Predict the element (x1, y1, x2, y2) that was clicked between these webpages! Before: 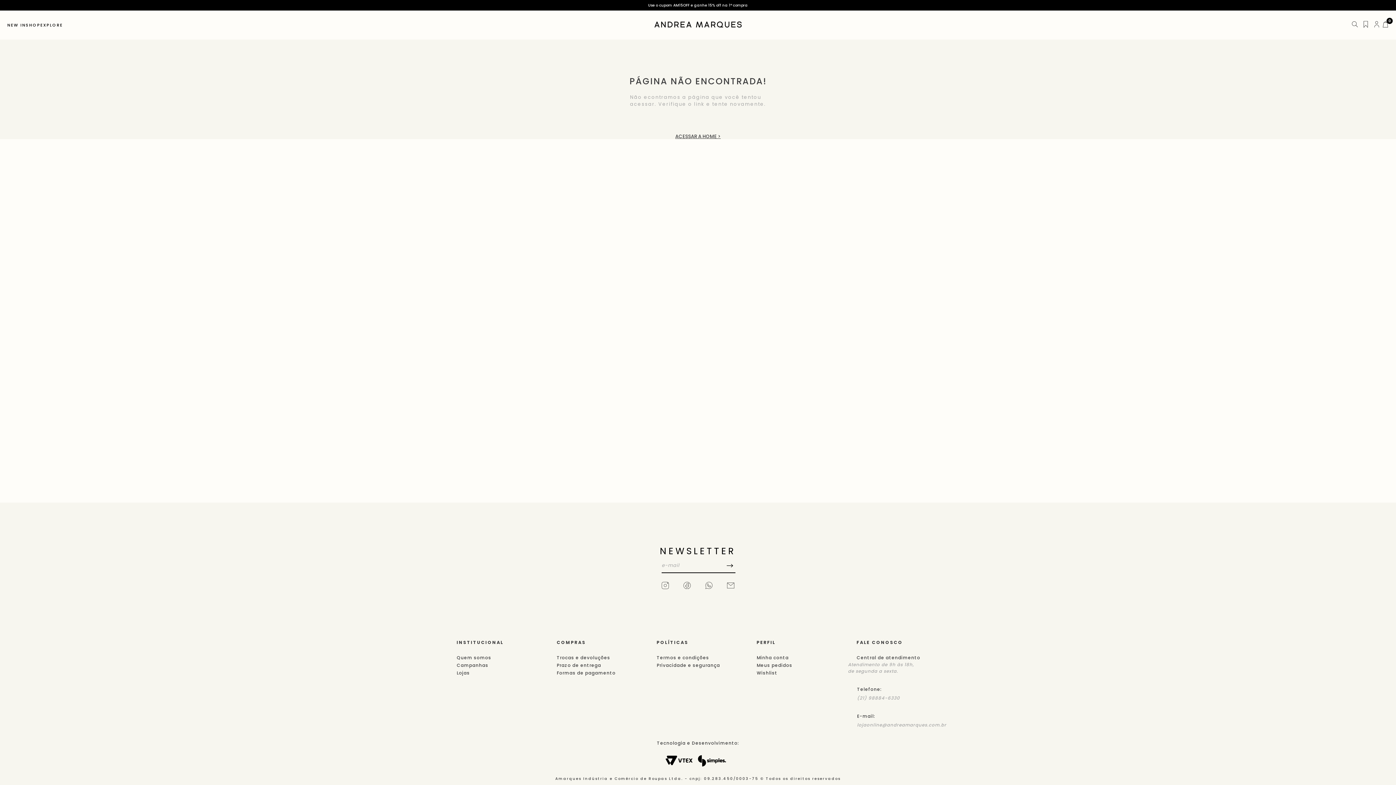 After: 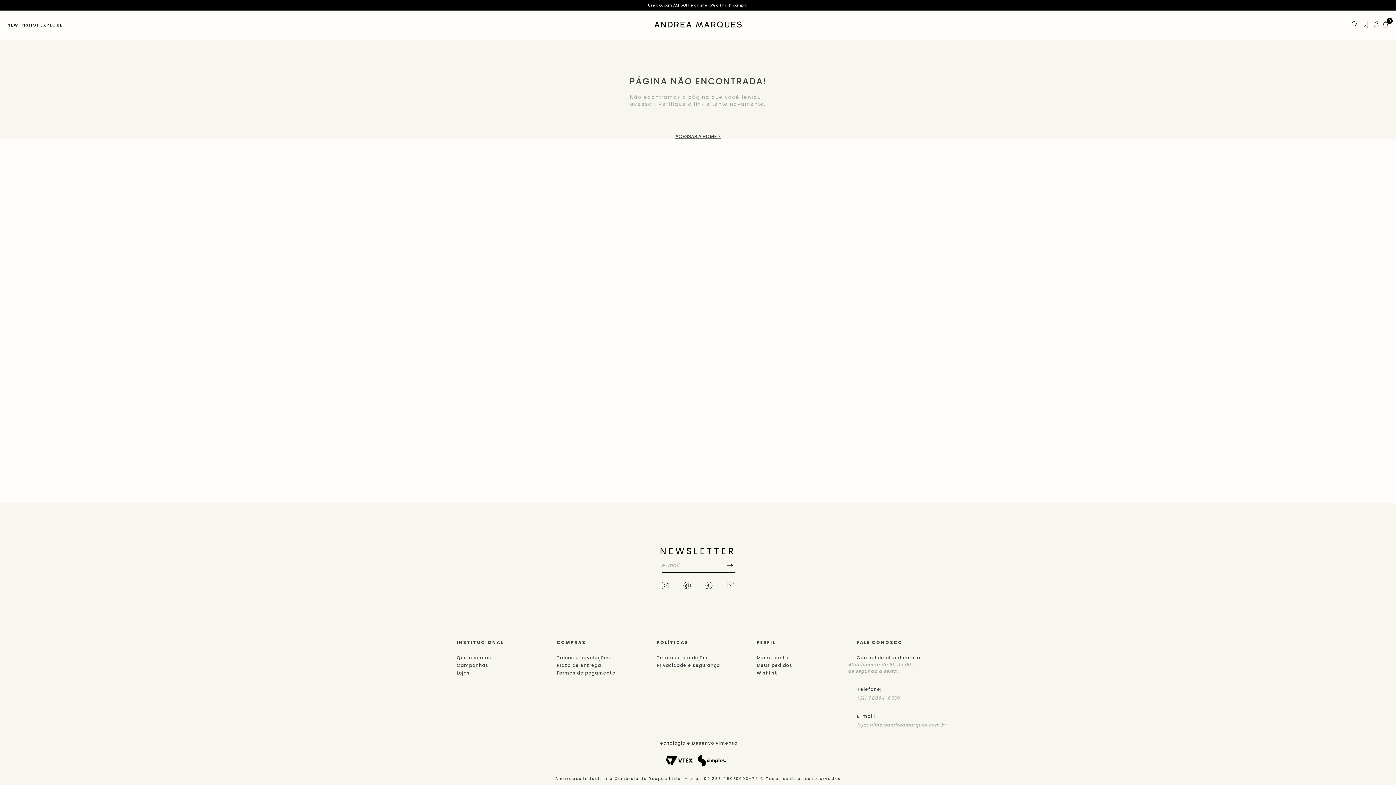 Action: label: CADASTRAR bbox: (740, 558, 757, 573)